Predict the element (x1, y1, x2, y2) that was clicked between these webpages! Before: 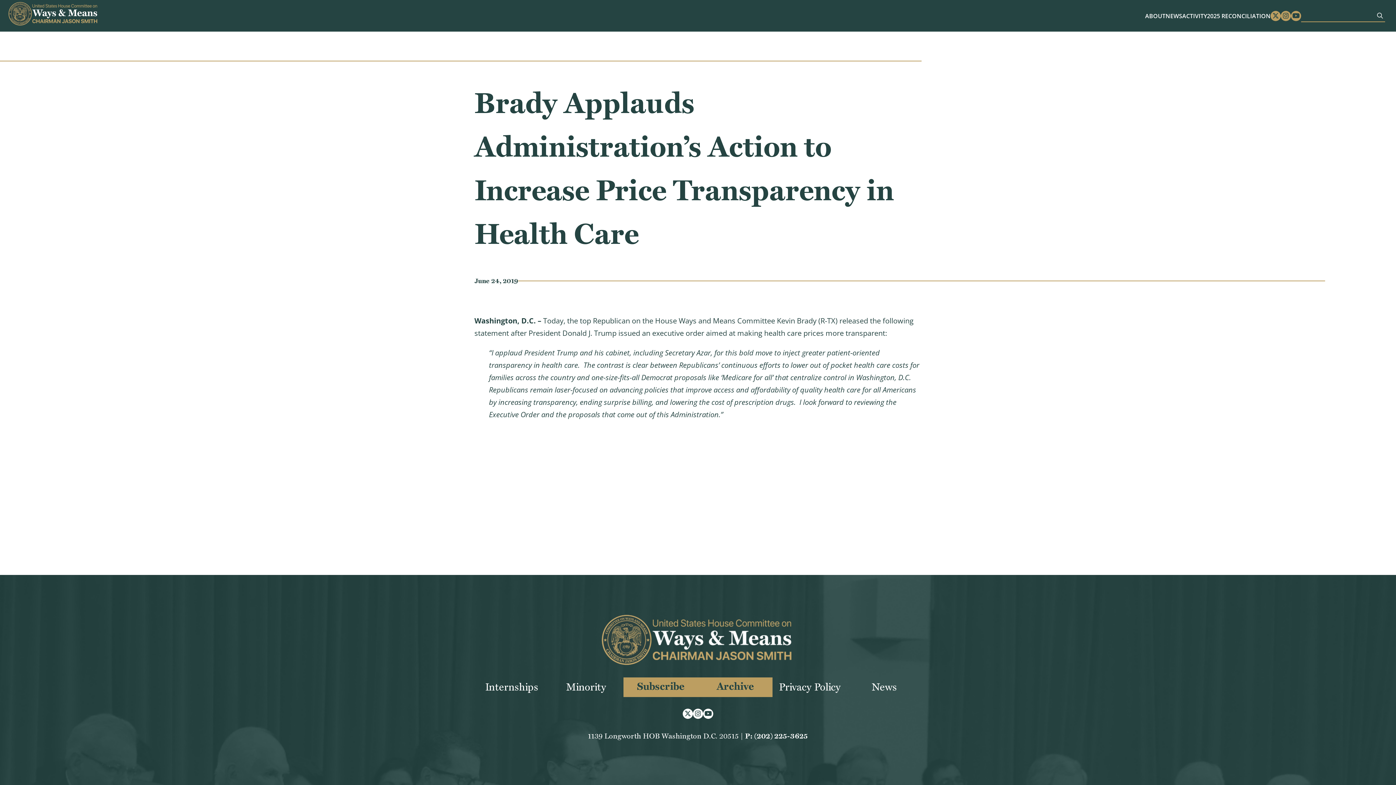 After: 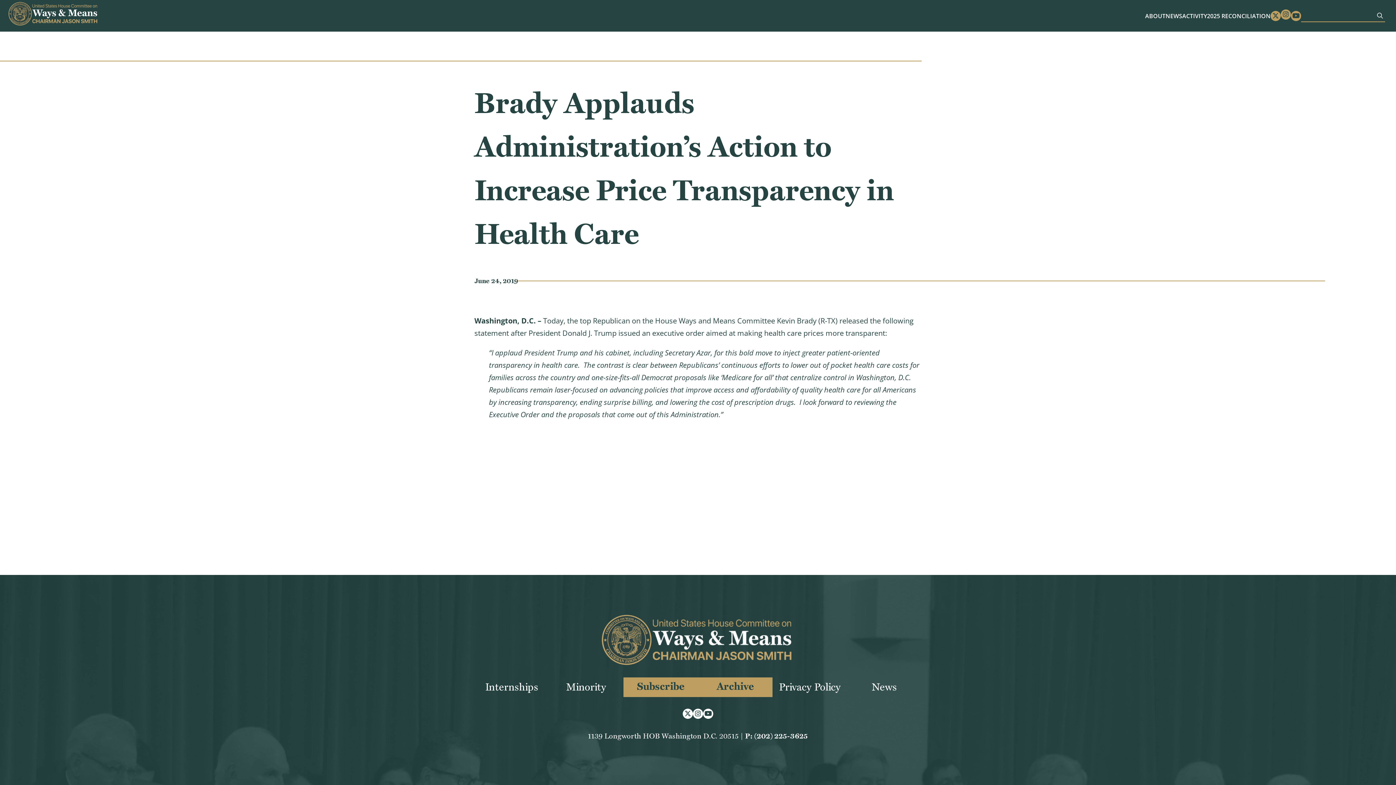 Action: label: Instagram bbox: (1281, 10, 1291, 20)